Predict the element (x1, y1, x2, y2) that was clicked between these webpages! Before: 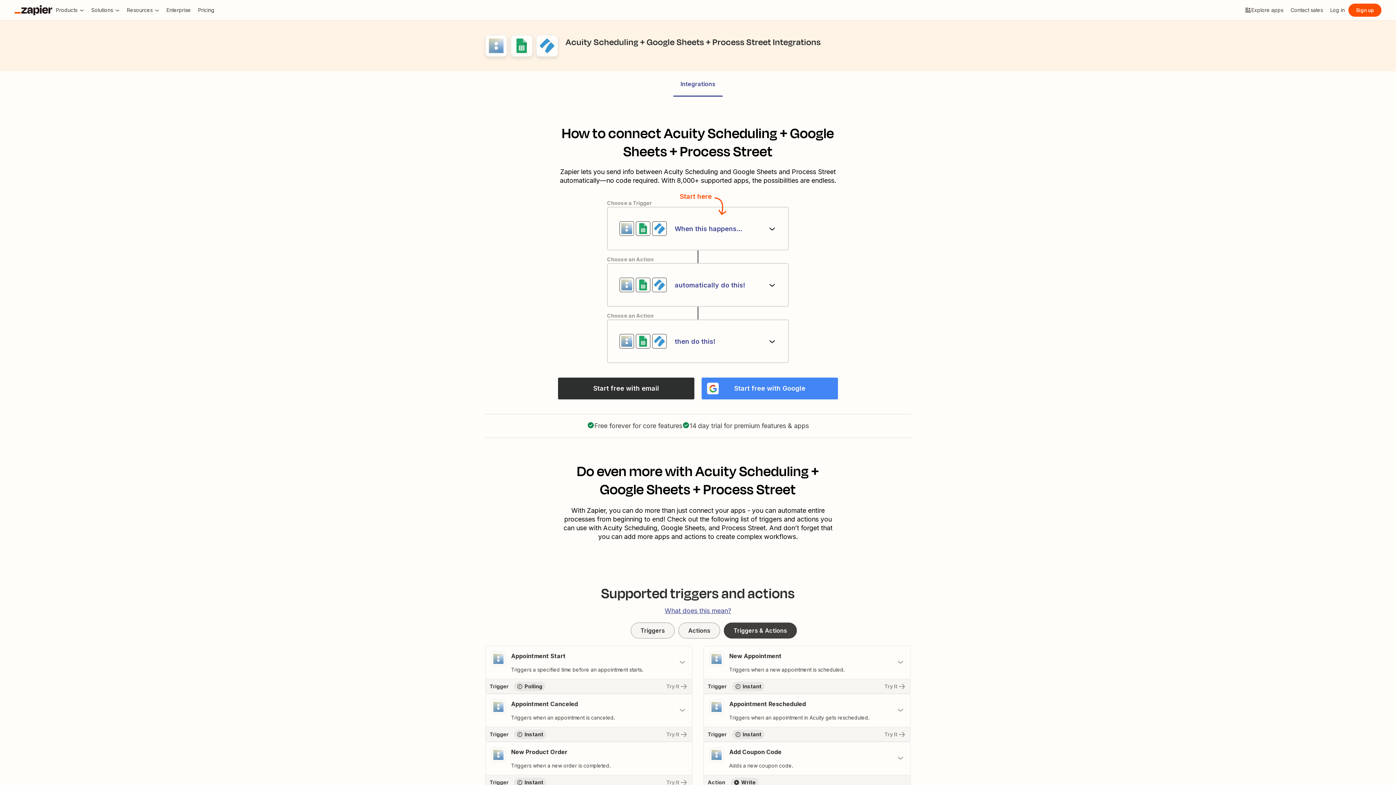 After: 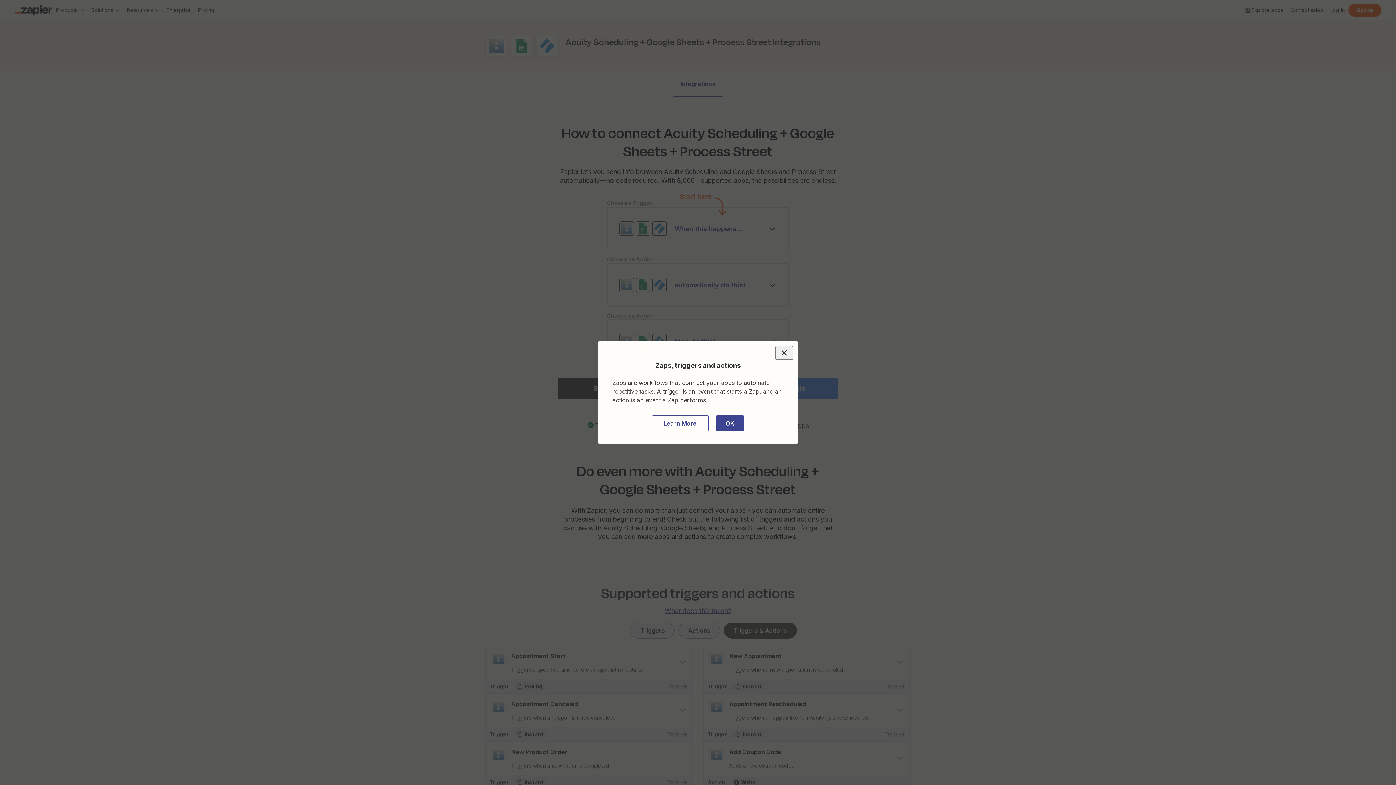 Action: label: What does this mean? bbox: (664, 606, 731, 615)